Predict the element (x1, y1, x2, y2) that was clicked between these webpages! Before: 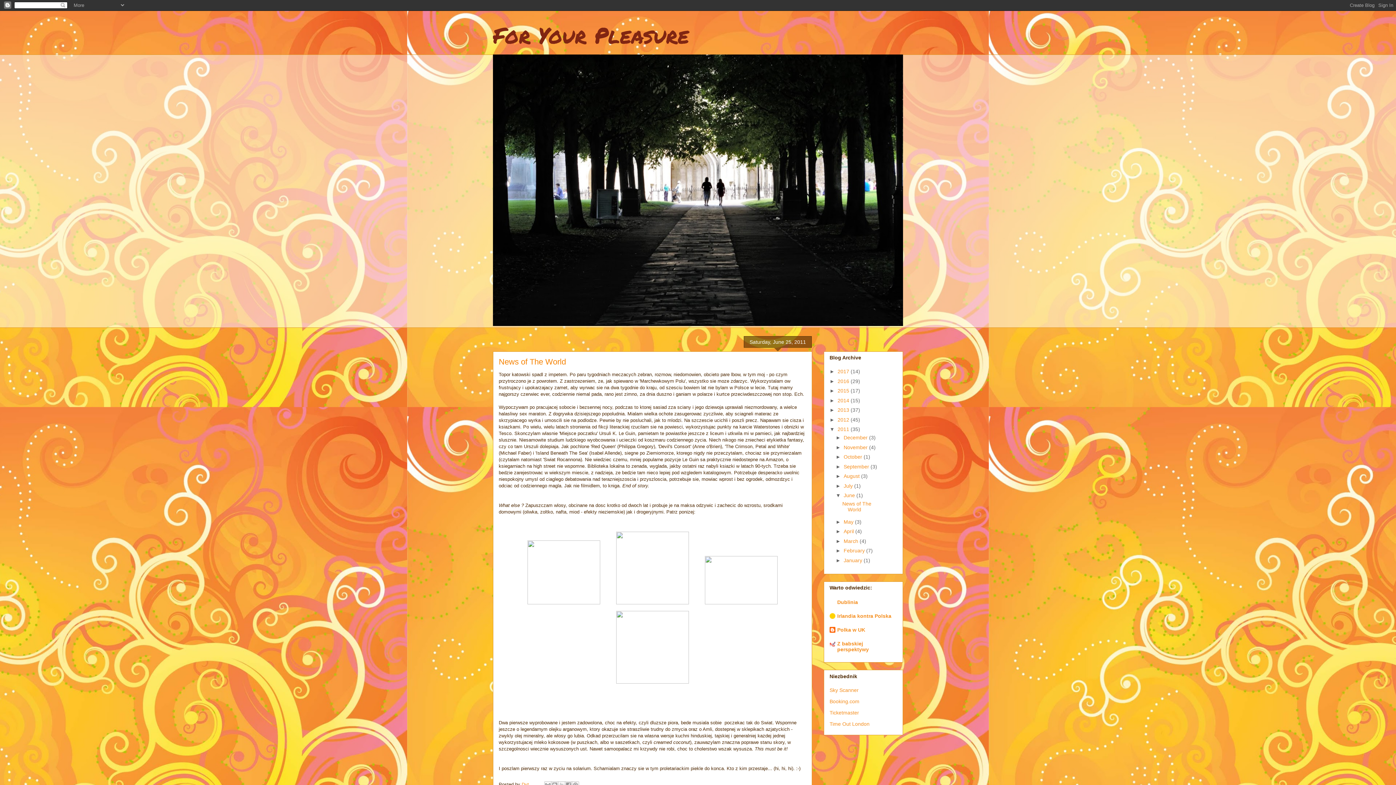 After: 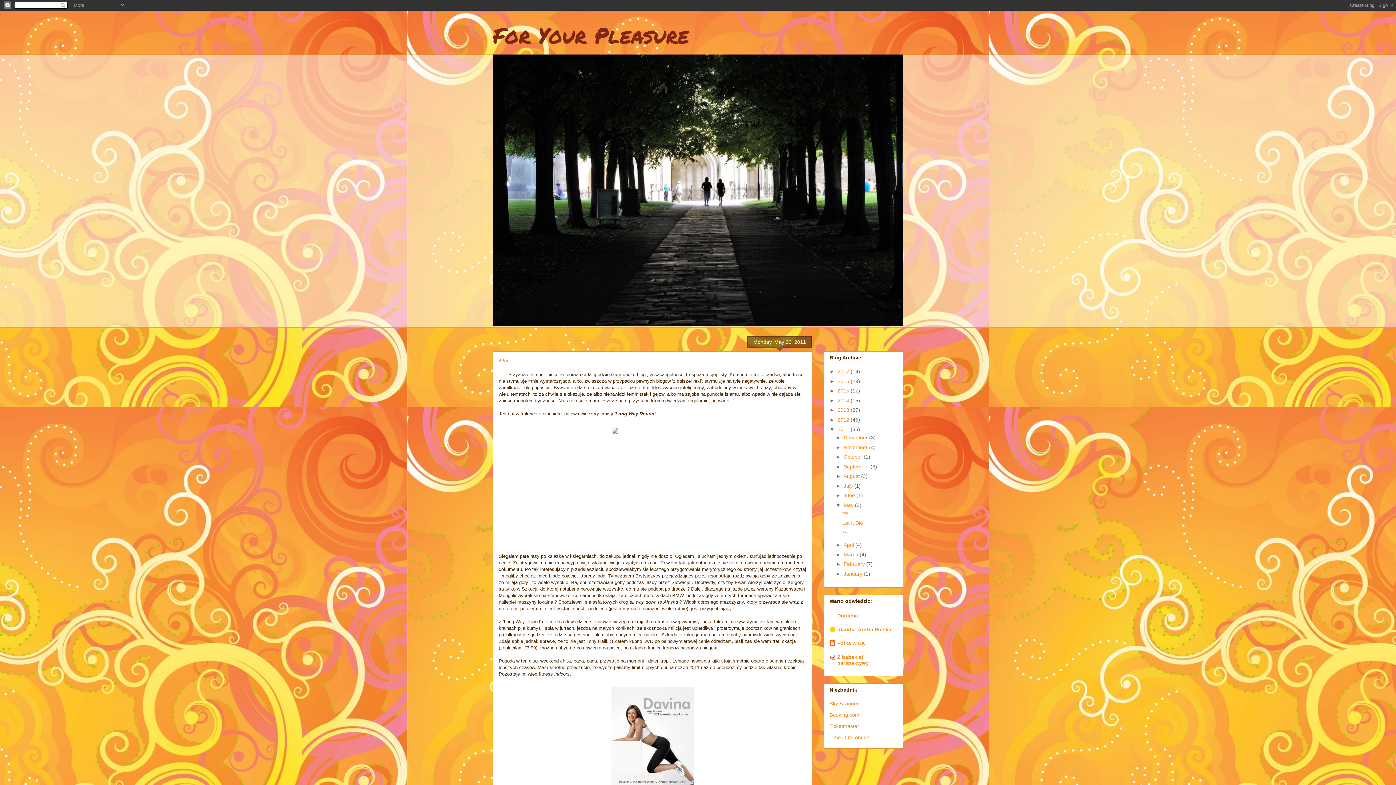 Action: bbox: (843, 519, 855, 525) label: May 